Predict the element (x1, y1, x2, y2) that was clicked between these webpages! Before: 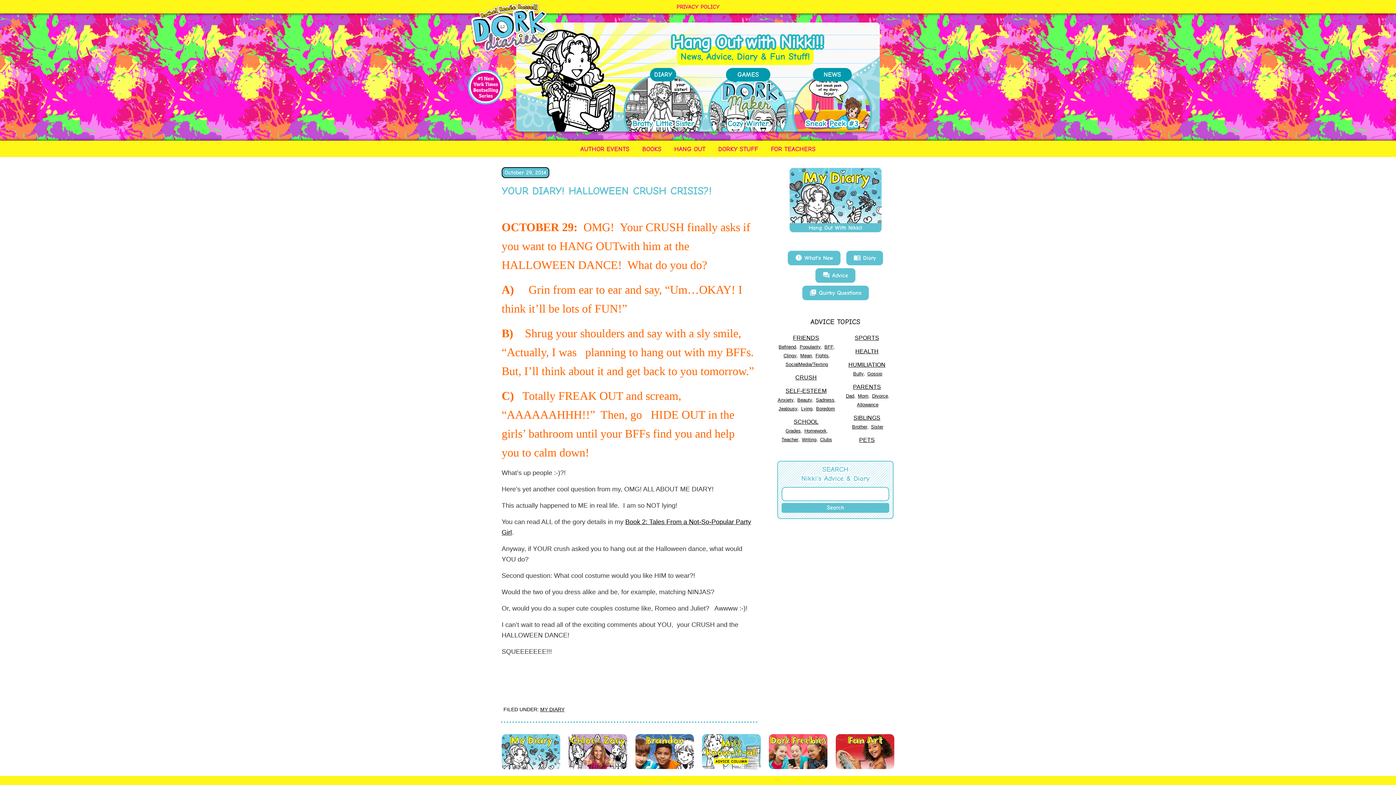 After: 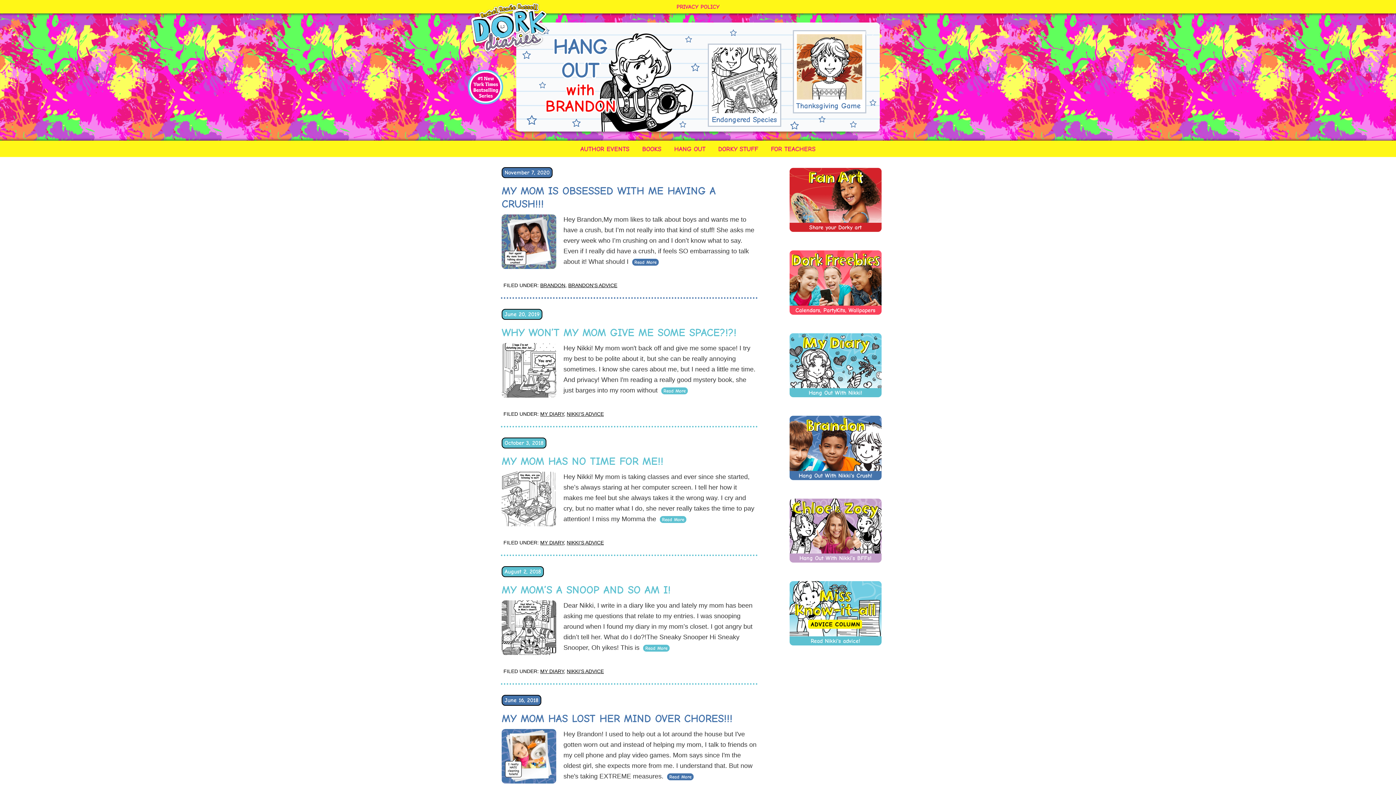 Action: bbox: (858, 393, 868, 398) label: Mom